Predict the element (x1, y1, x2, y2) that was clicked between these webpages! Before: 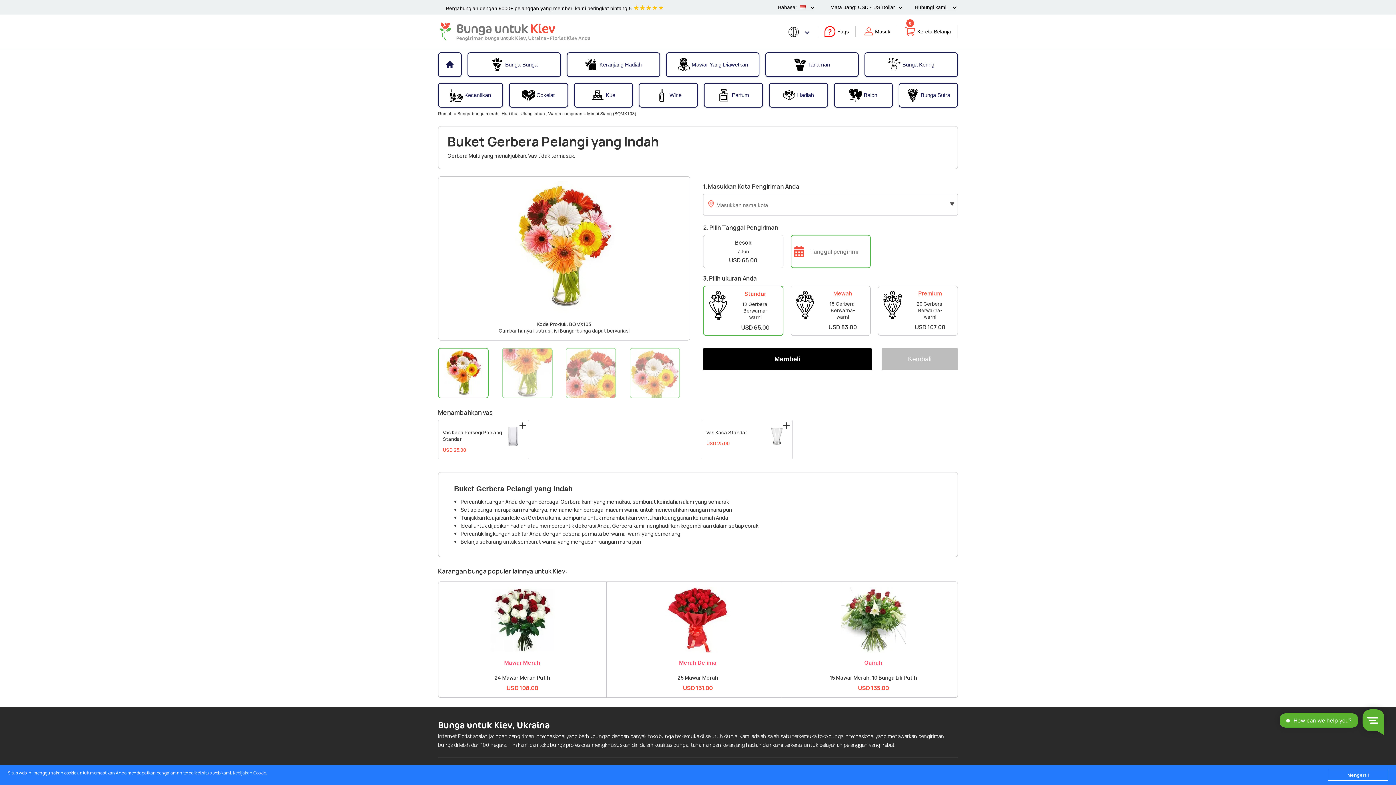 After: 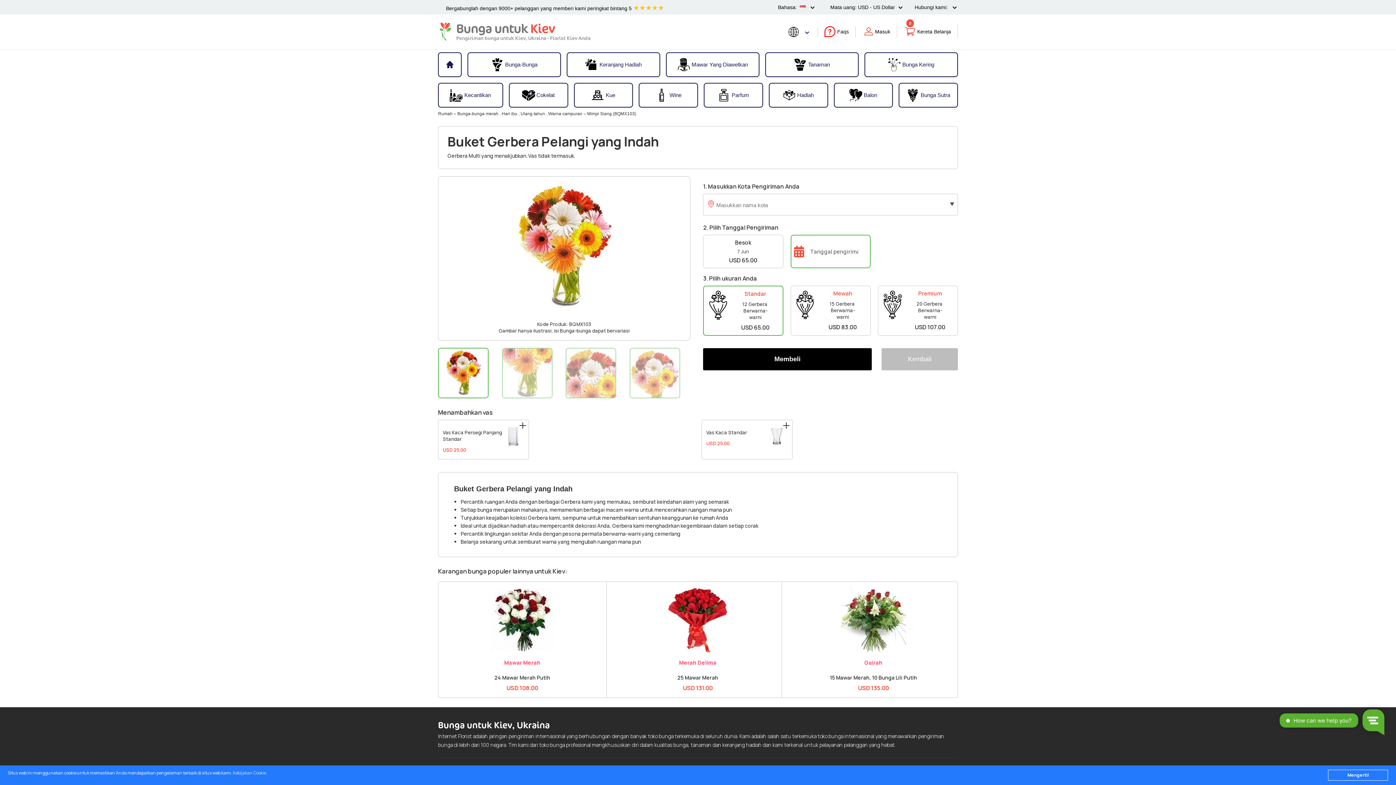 Action: label: Kebijakan Cookie bbox: (232, 770, 266, 776)